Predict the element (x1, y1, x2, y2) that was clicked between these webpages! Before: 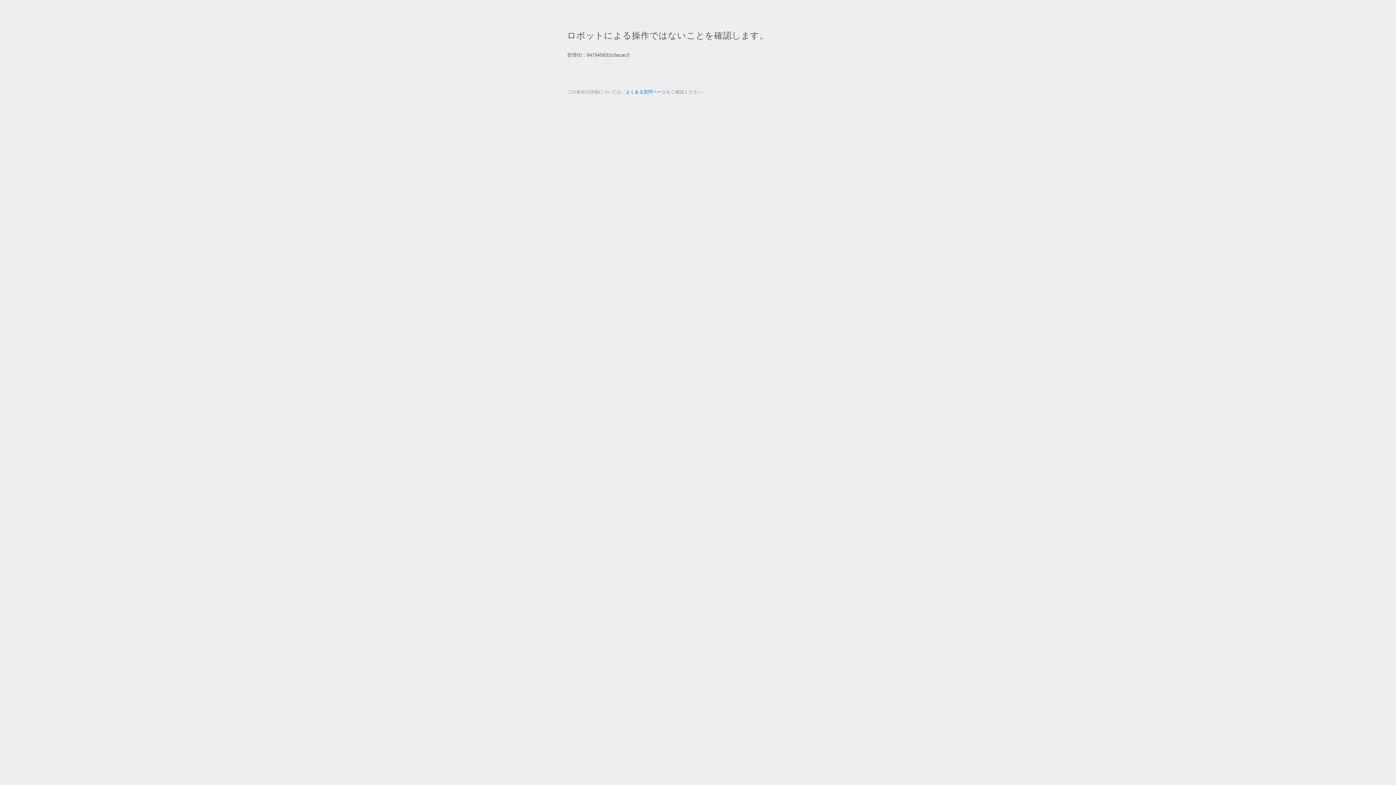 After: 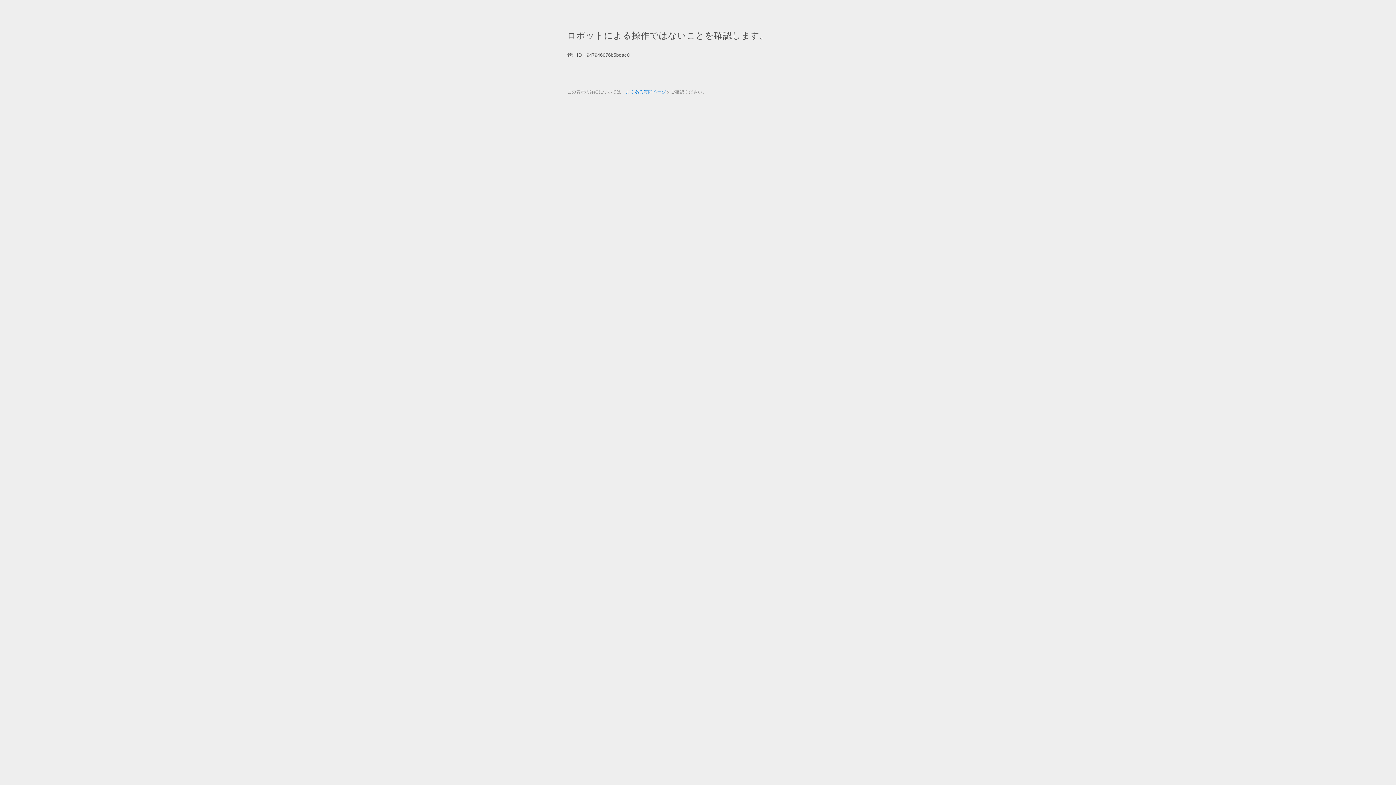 Action: bbox: (625, 89, 666, 94) label: よくある質問ページ